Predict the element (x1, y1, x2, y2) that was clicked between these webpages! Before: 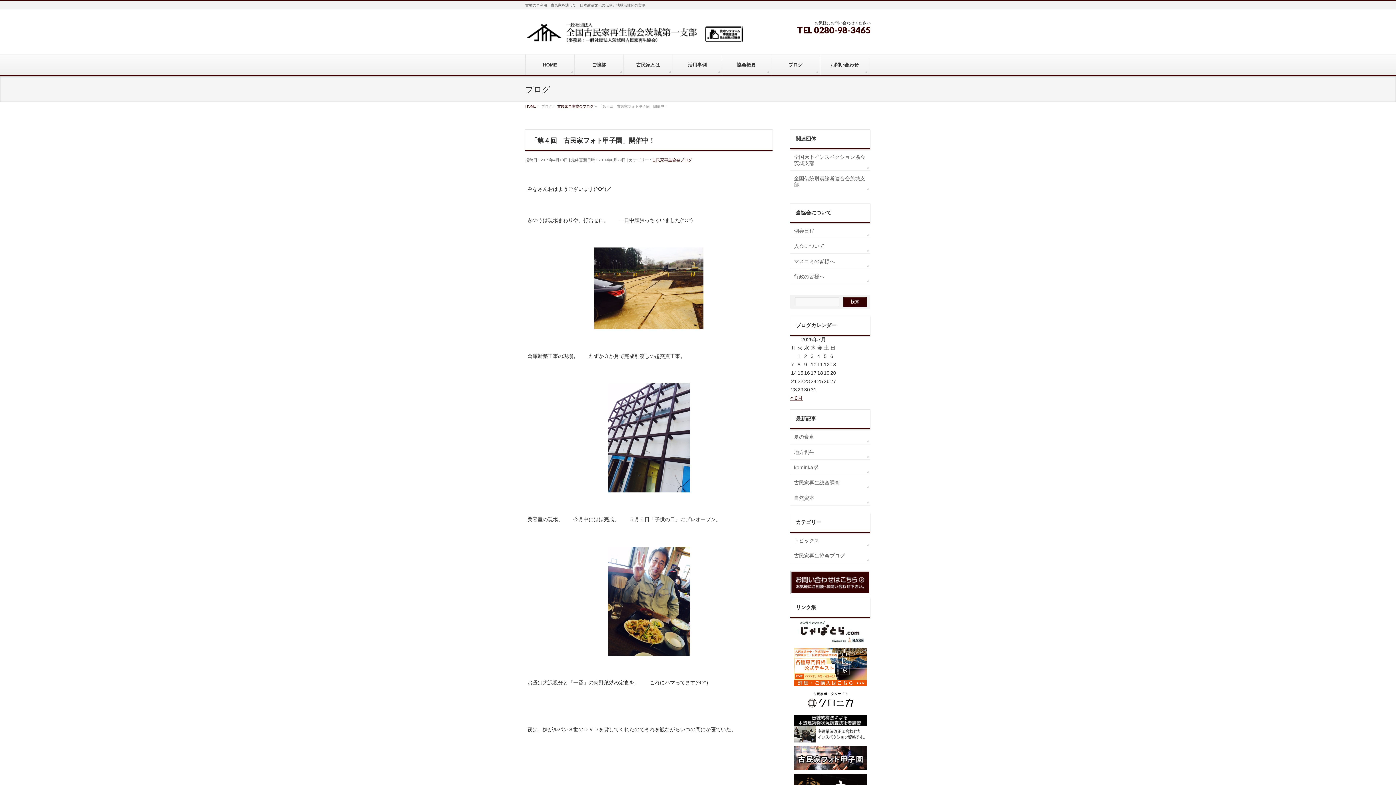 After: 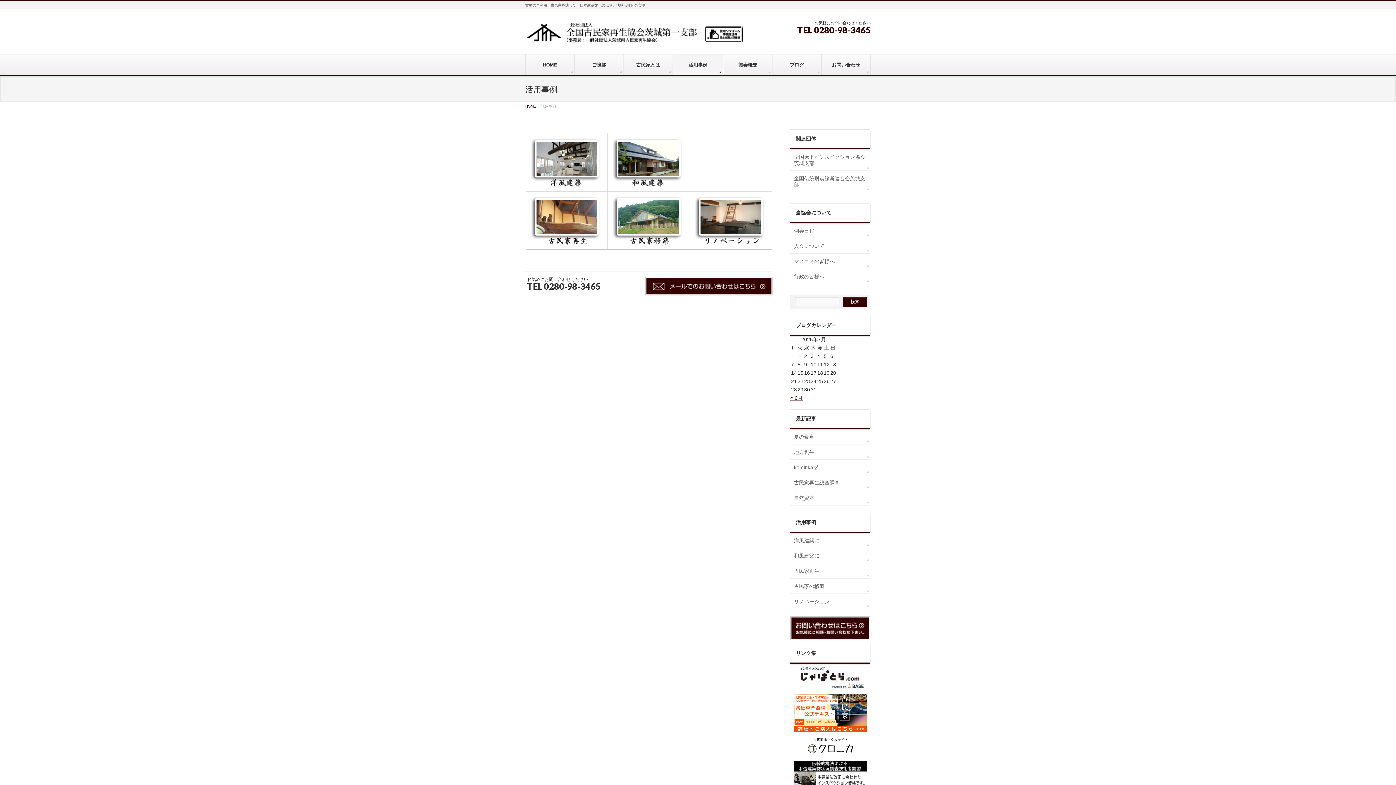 Action: label: 活用事例 bbox: (673, 54, 722, 75)